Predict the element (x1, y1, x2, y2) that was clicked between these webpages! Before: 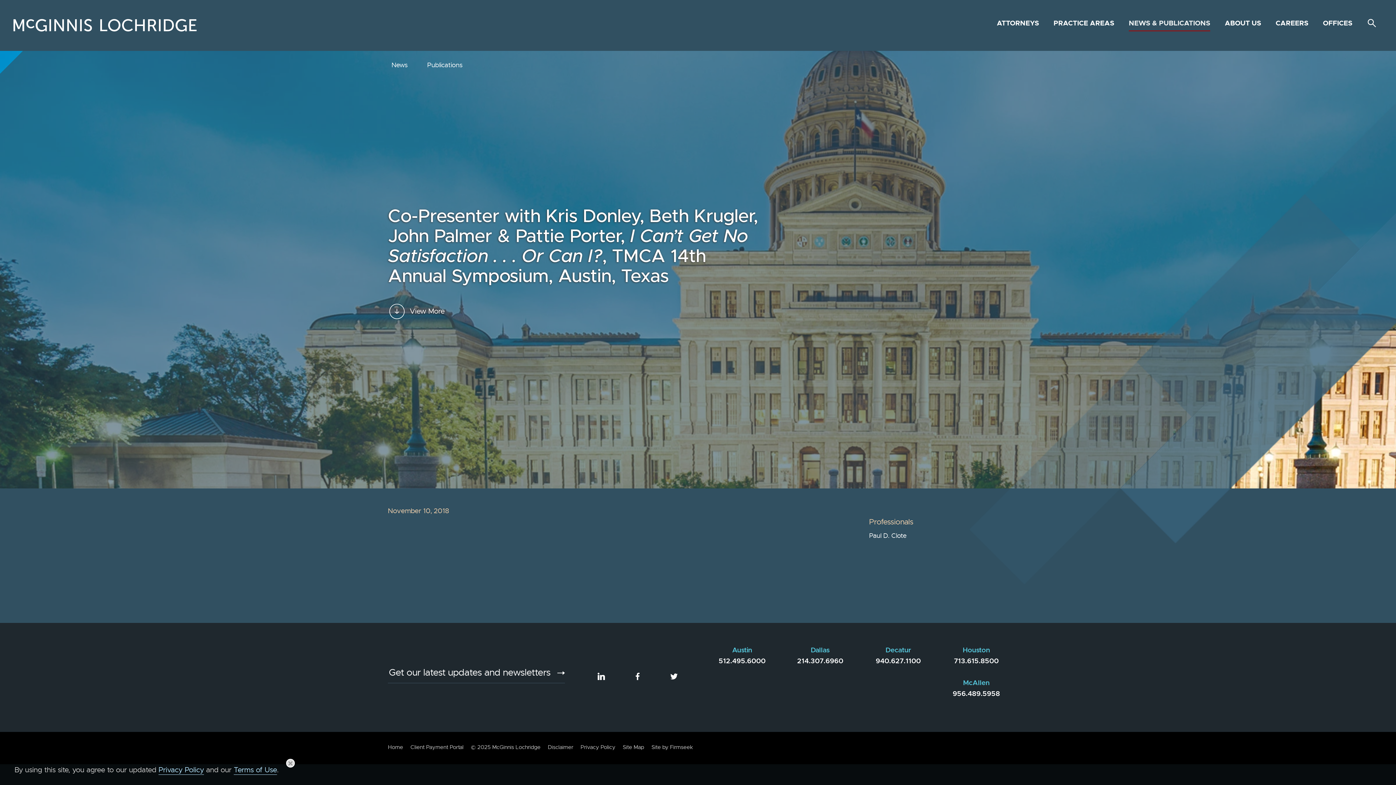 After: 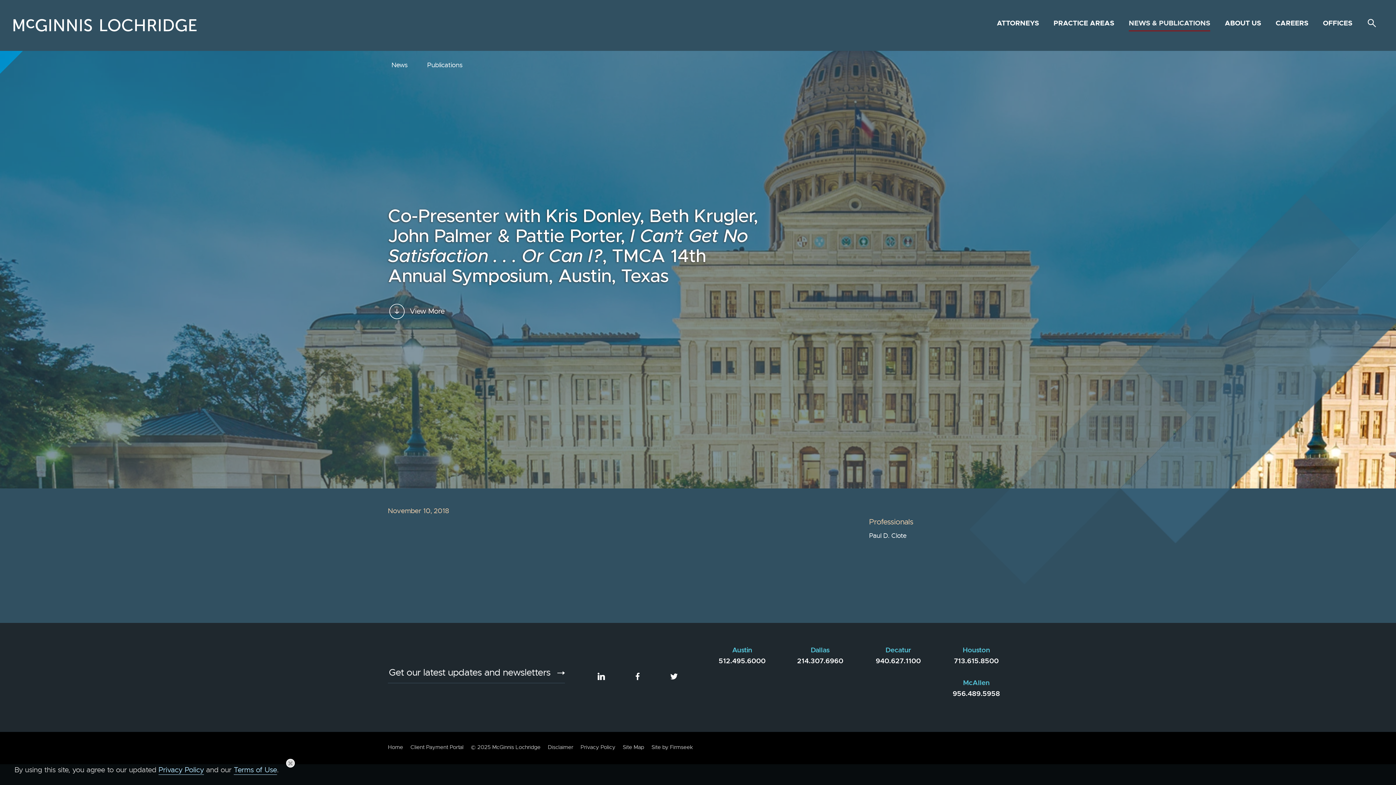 Action: label: 956.489.5958 bbox: (952, 689, 1000, 698)